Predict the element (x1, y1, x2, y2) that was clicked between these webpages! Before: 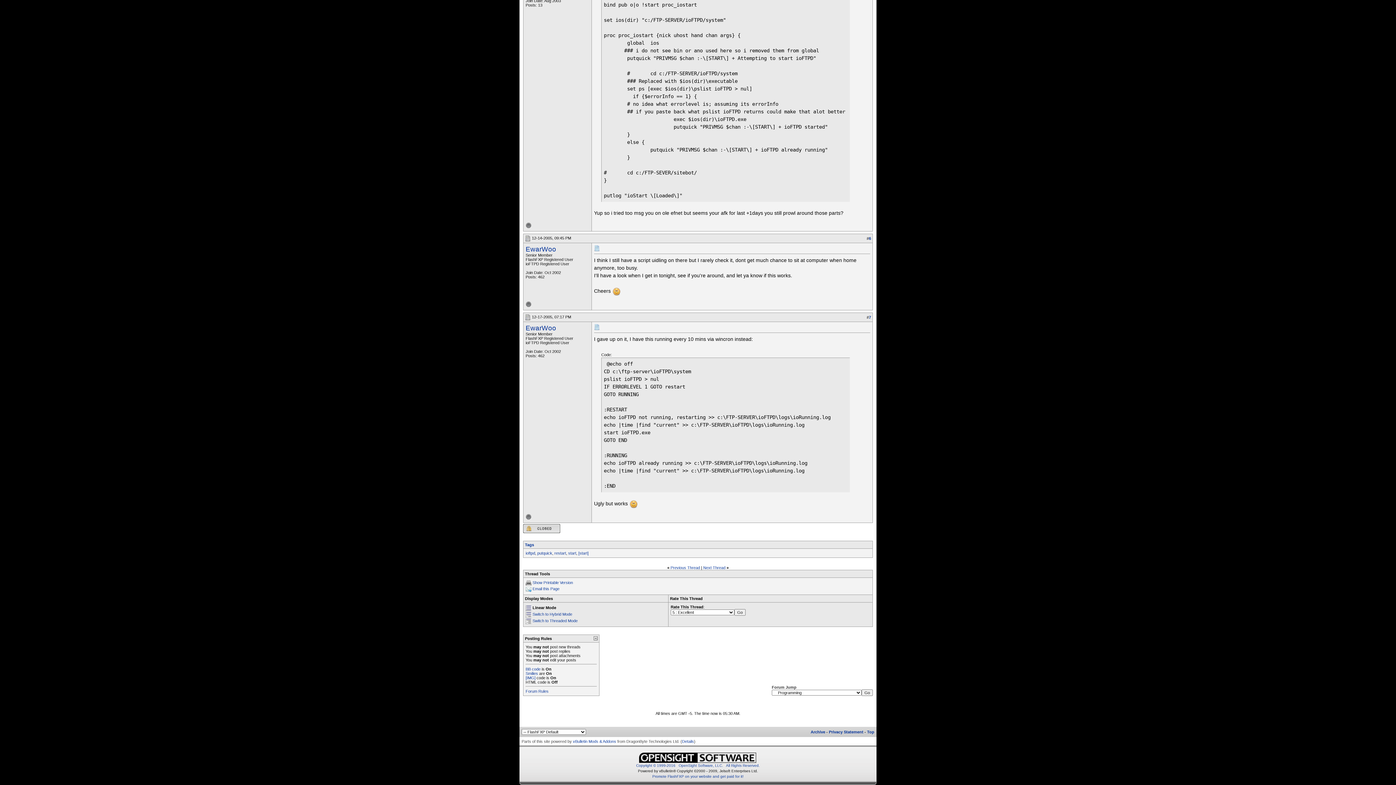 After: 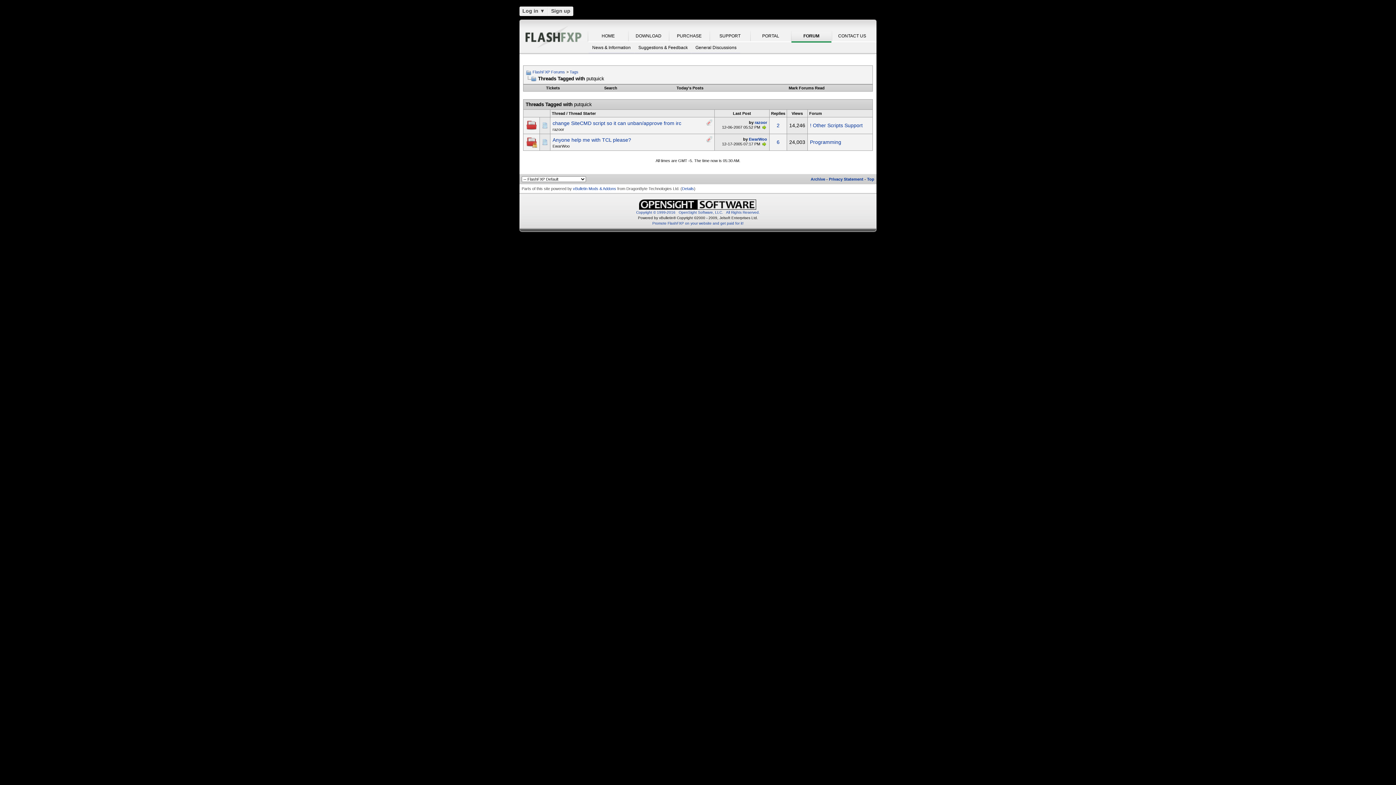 Action: label: putquick bbox: (537, 551, 552, 555)